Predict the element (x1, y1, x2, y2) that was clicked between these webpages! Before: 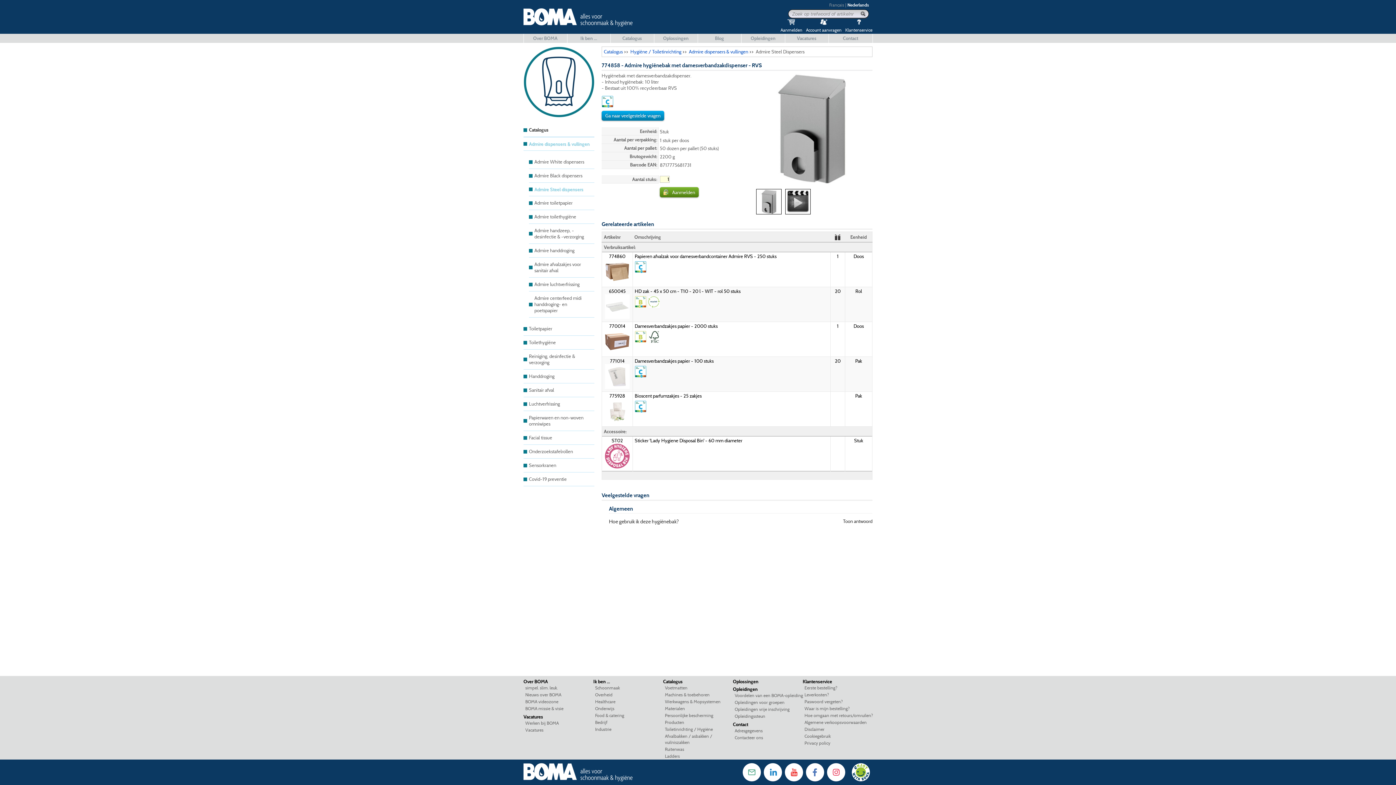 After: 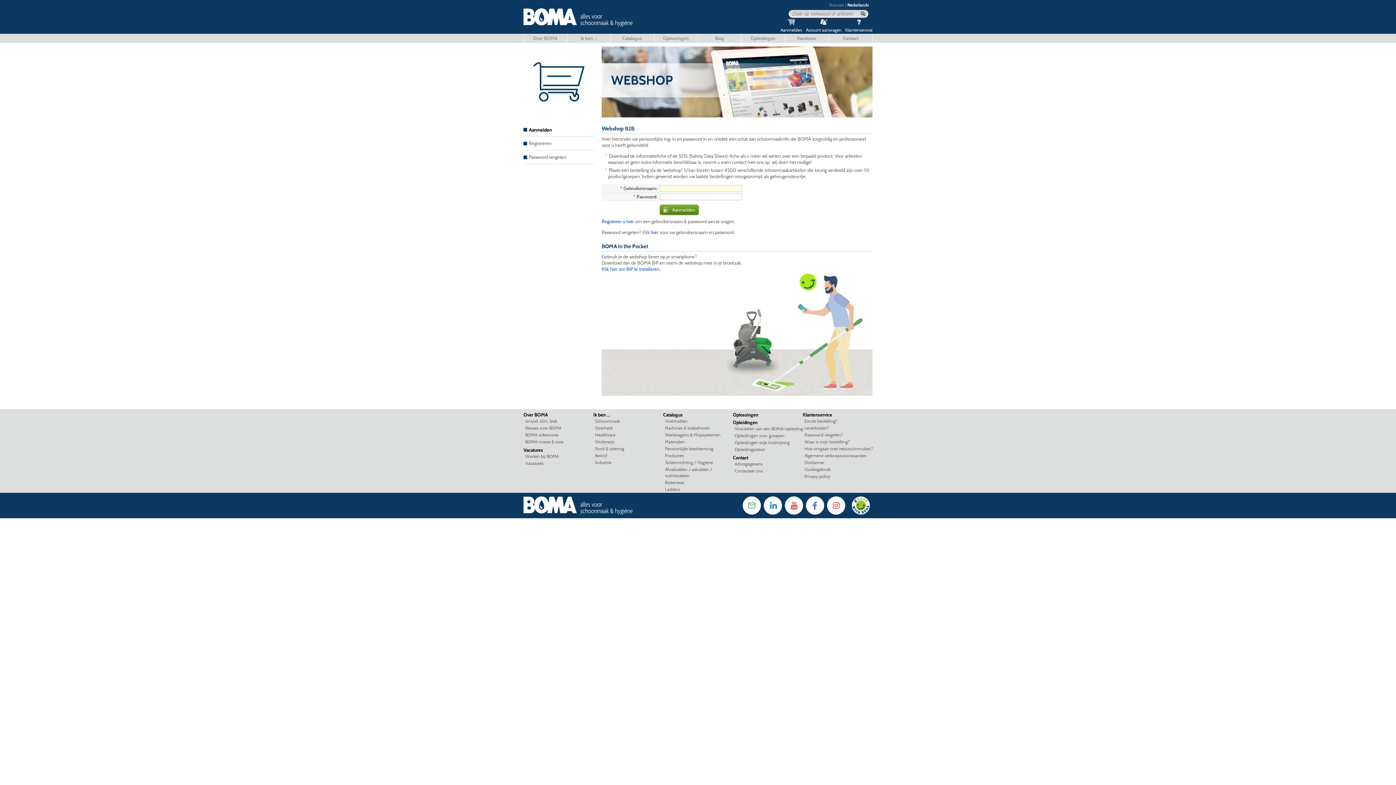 Action: label:  Aanmelden bbox: (660, 187, 698, 197)